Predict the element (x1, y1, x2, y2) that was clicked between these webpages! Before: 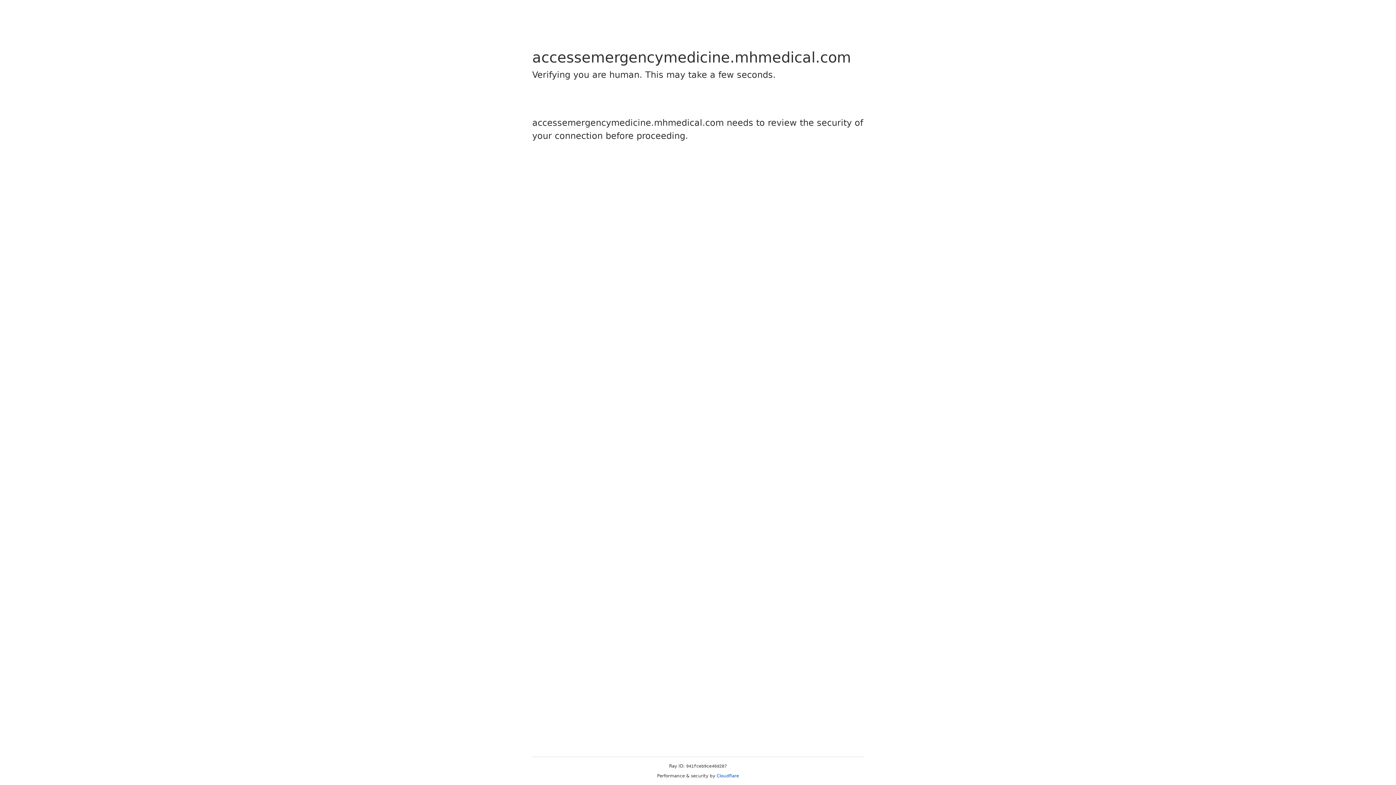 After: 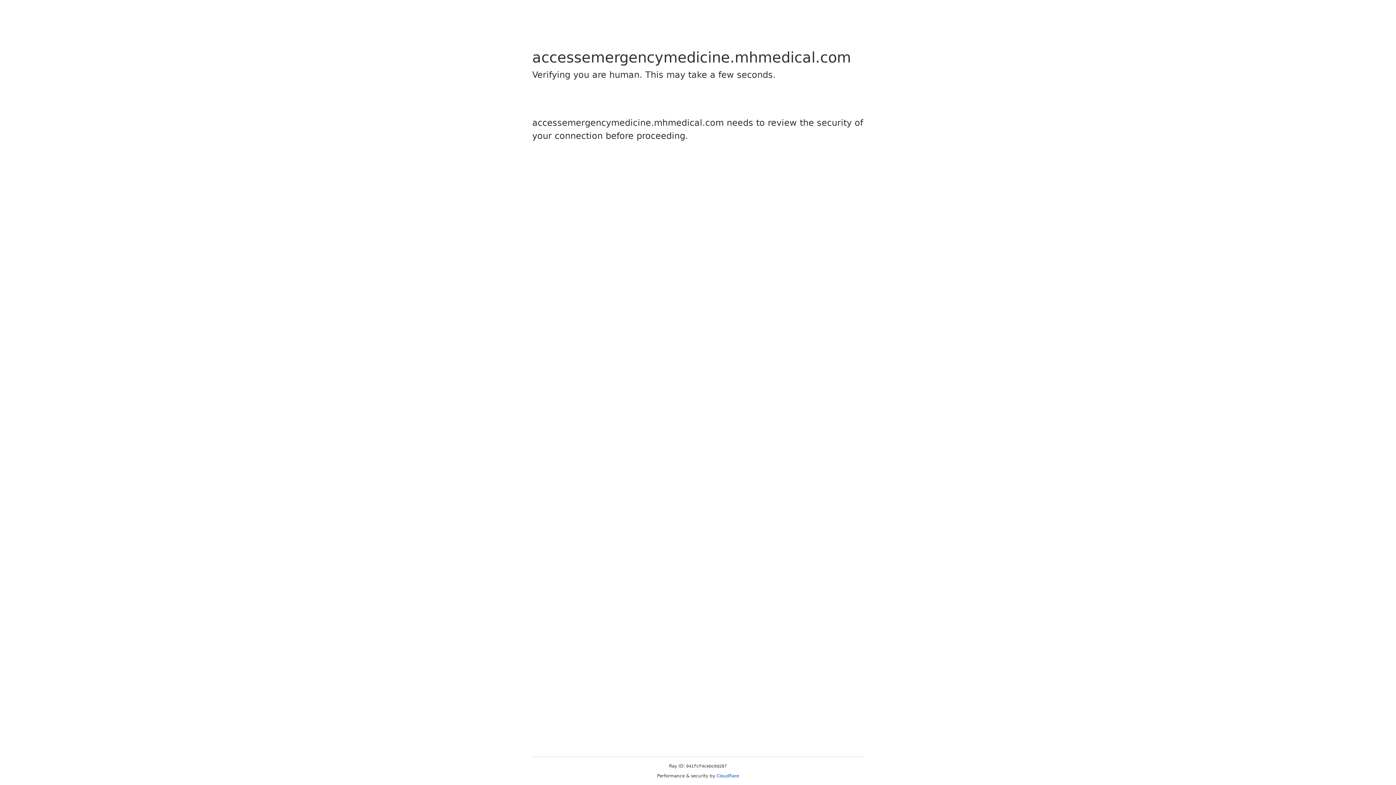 Action: bbox: (716, 773, 739, 778) label: Cloudflare